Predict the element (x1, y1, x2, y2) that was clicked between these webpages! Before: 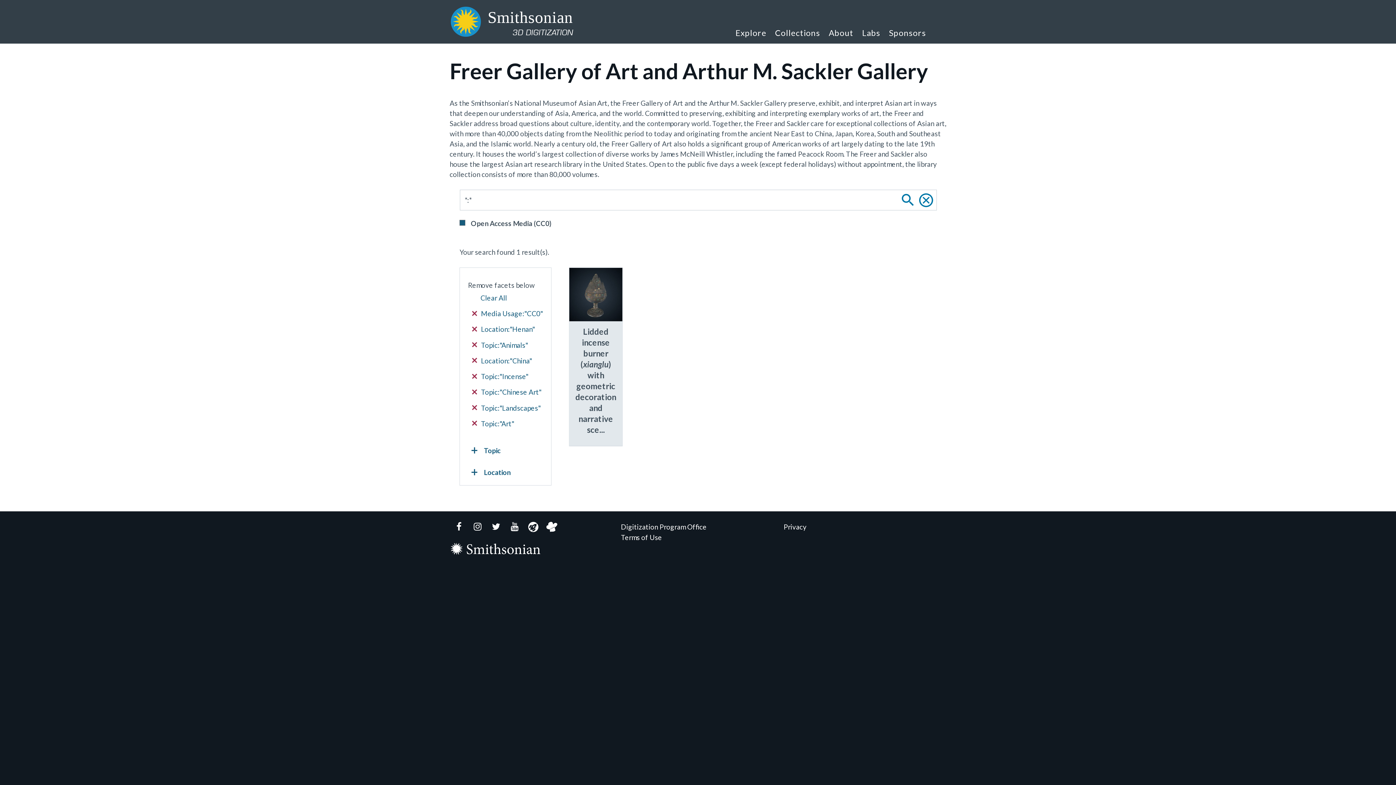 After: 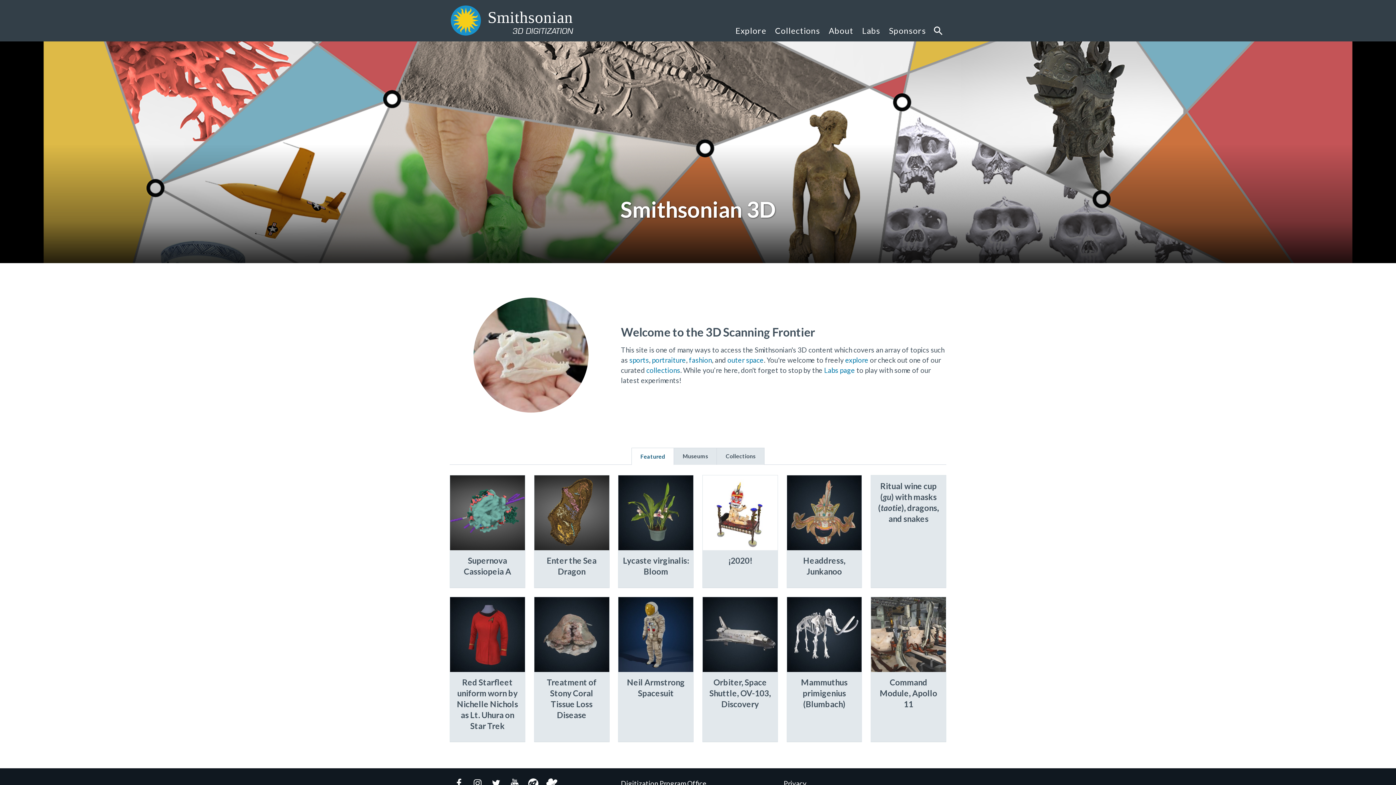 Action: bbox: (449, 4, 620, 39) label: Smithsonian
3D DIGITIZATION